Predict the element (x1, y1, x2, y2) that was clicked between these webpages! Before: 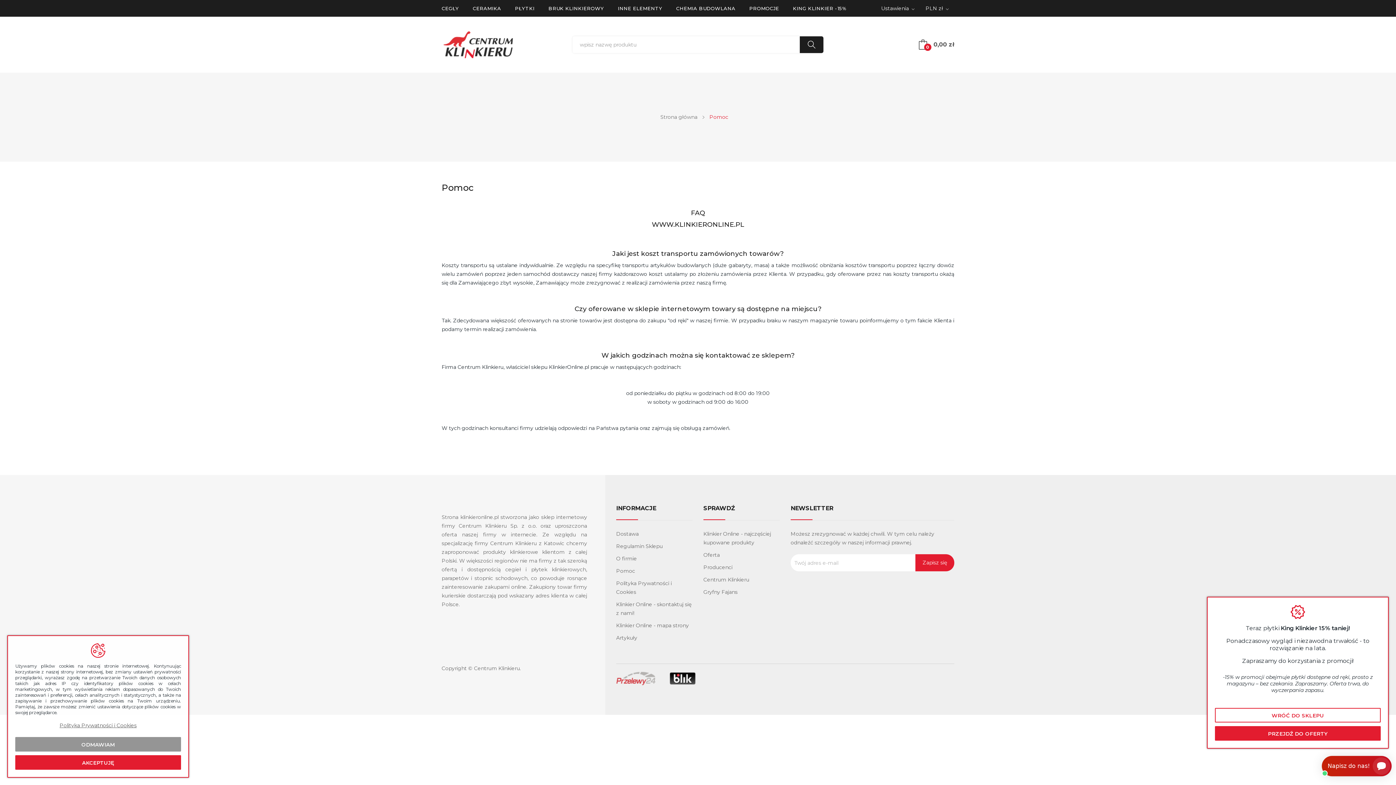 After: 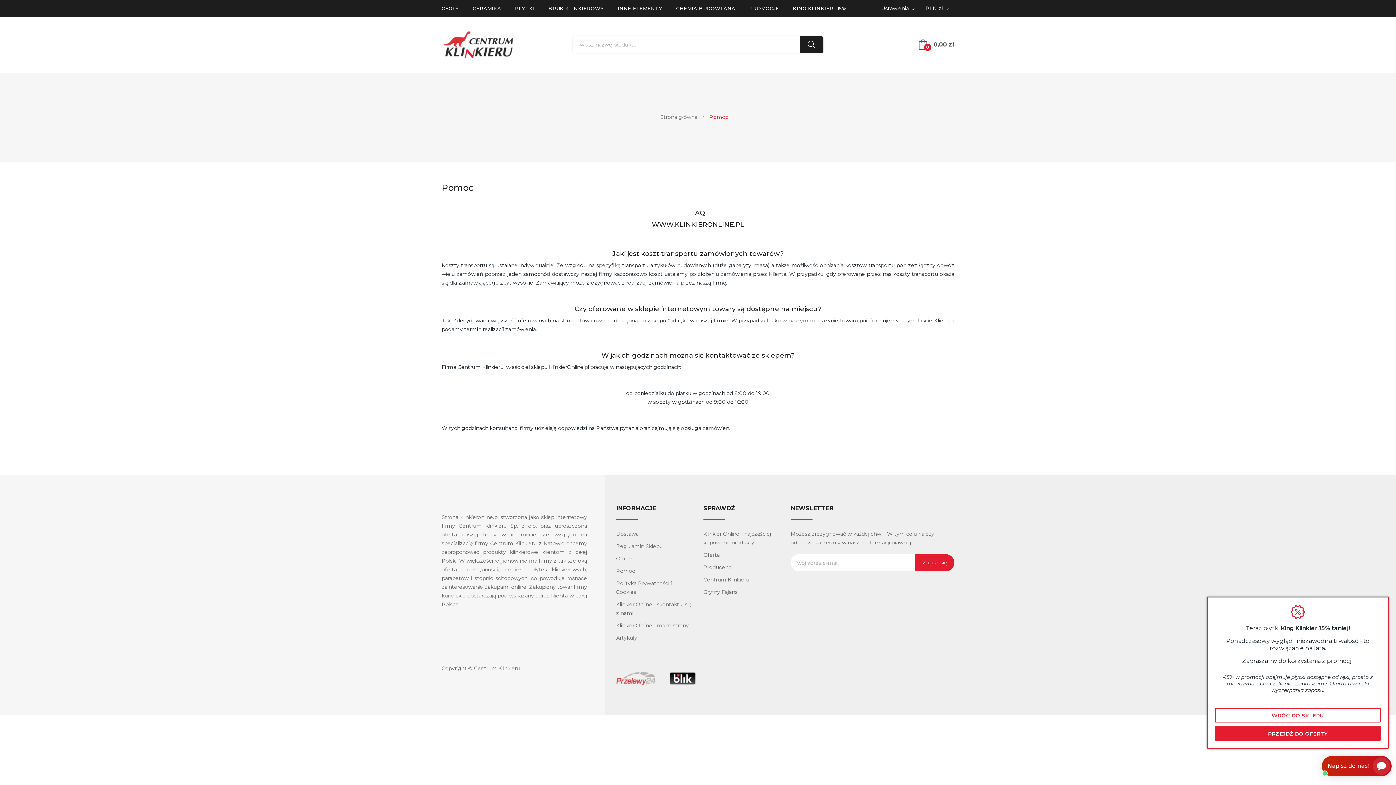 Action: label: AKCEPTUJĘ bbox: (15, 755, 181, 770)